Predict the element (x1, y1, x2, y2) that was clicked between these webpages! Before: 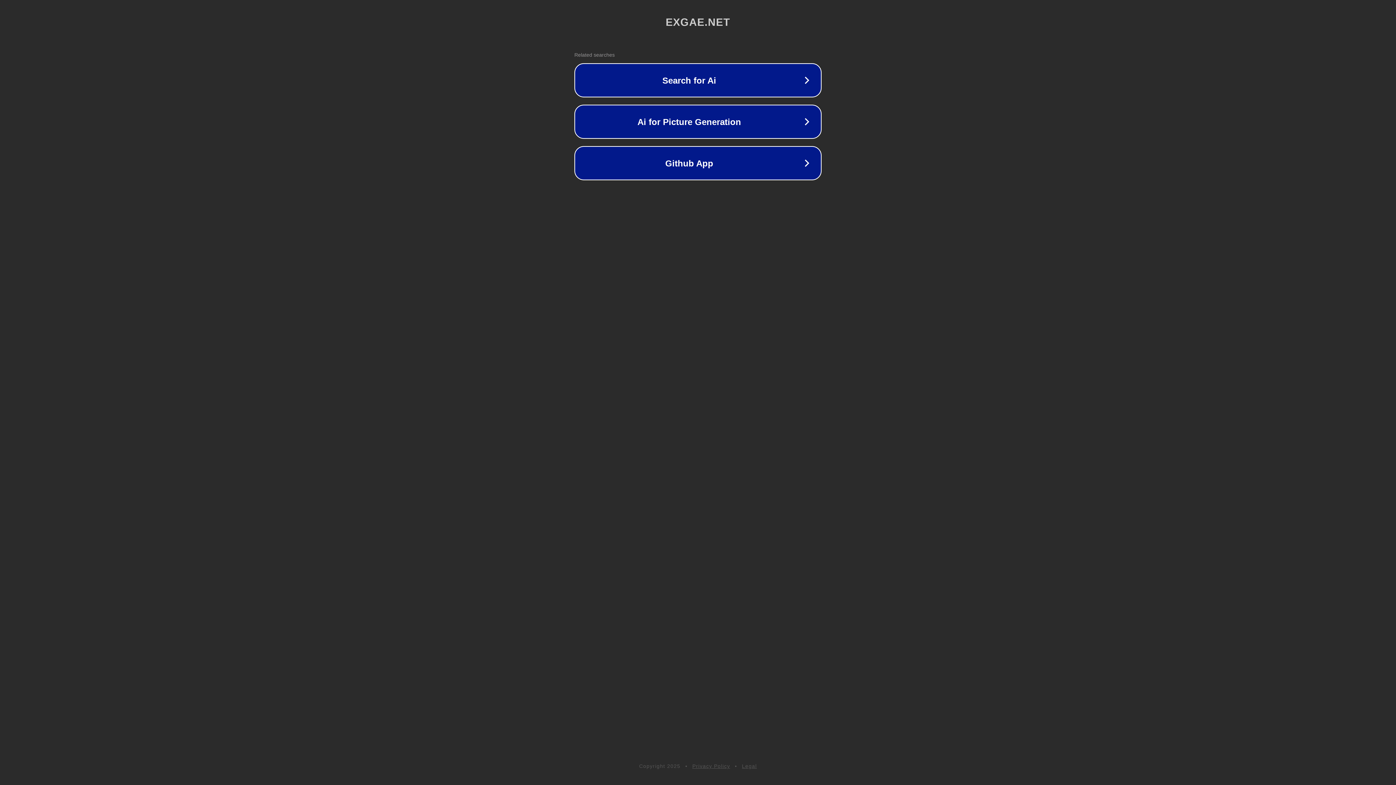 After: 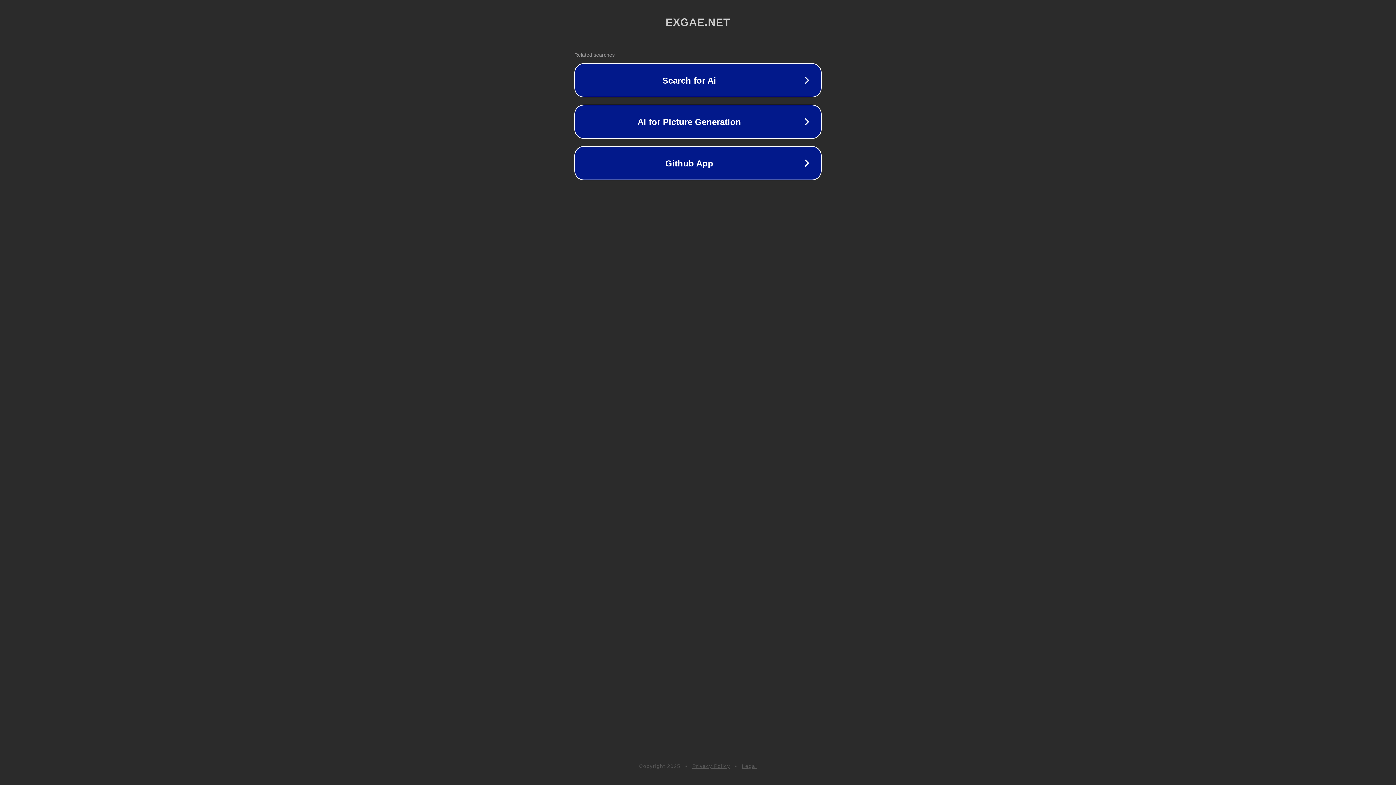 Action: label: Privacy Policy bbox: (692, 763, 730, 769)